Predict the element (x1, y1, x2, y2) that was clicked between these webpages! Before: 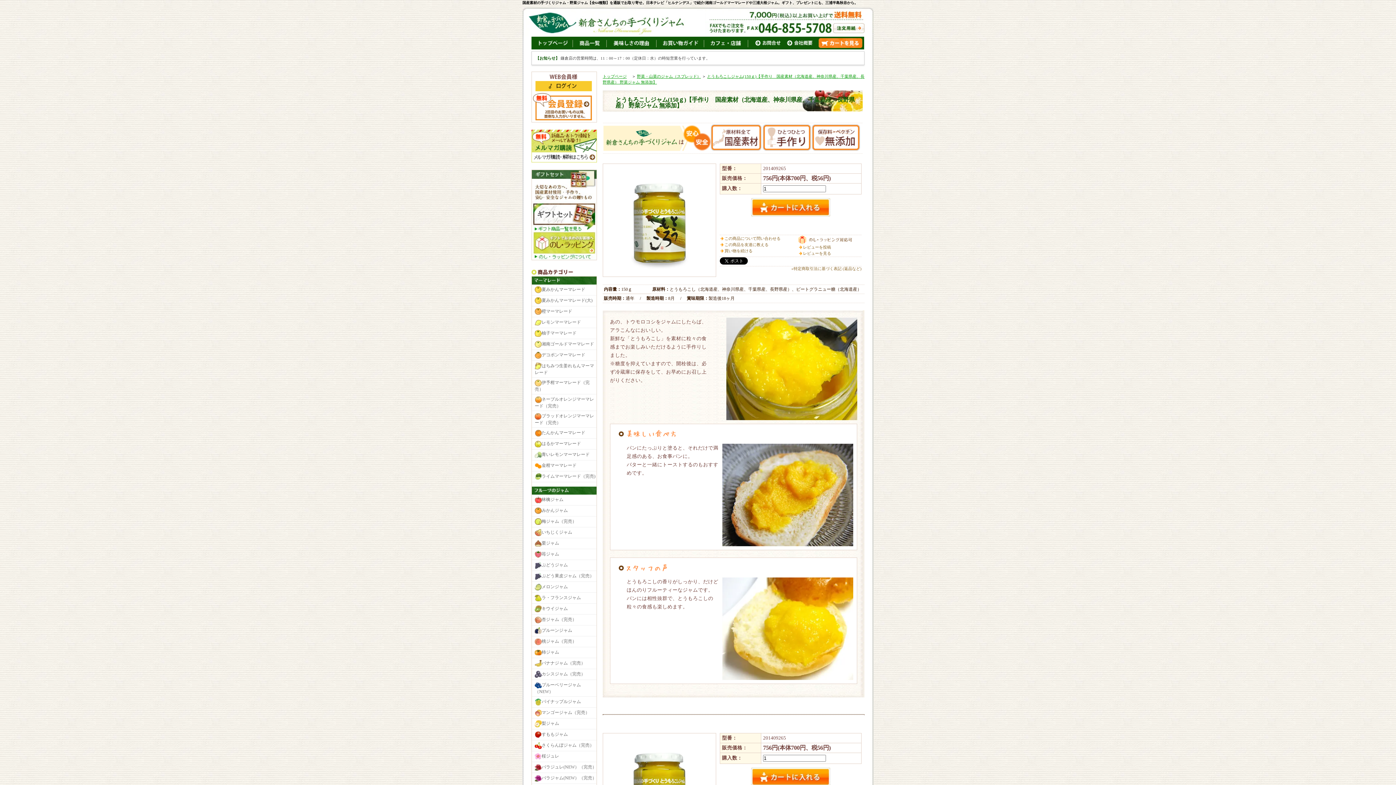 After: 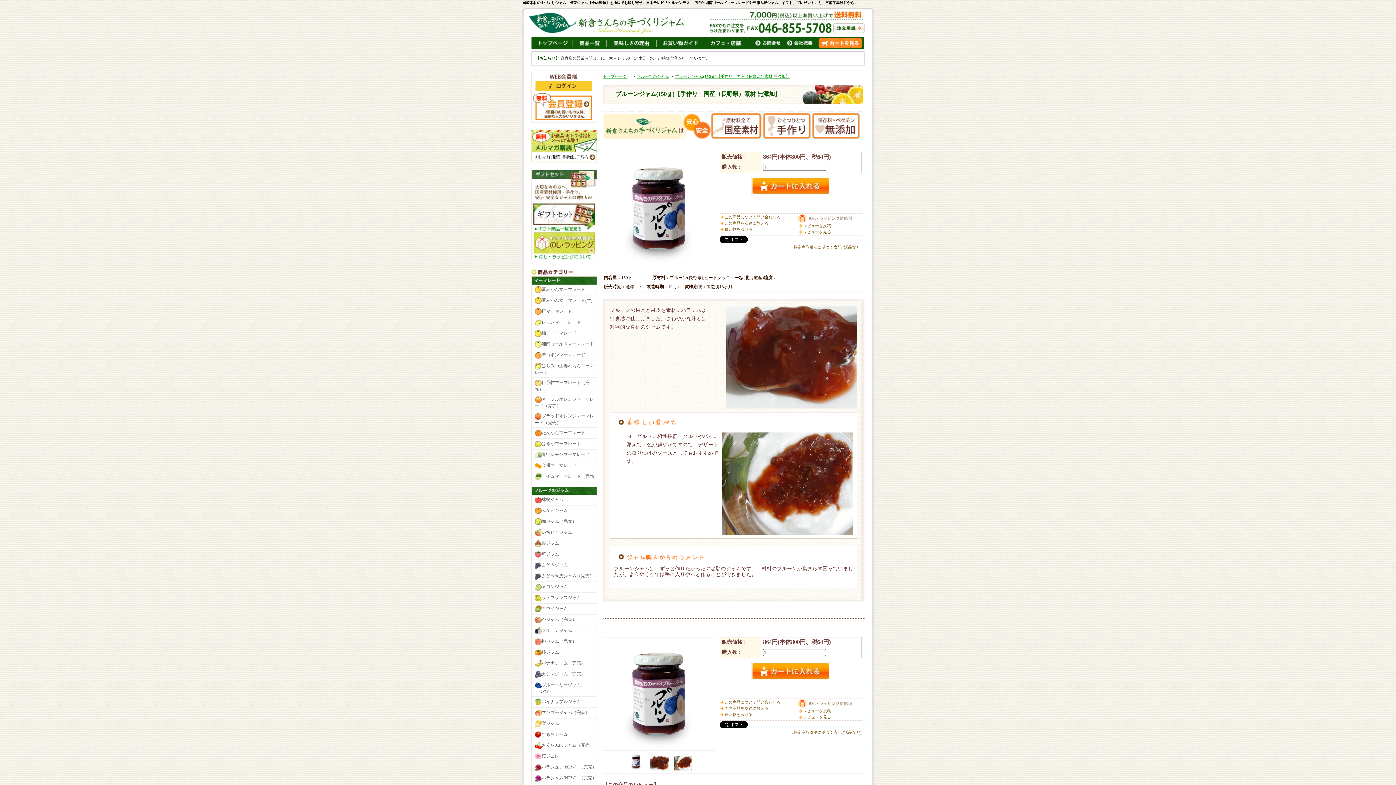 Action: label: プルーンジャム bbox: (532, 625, 596, 636)